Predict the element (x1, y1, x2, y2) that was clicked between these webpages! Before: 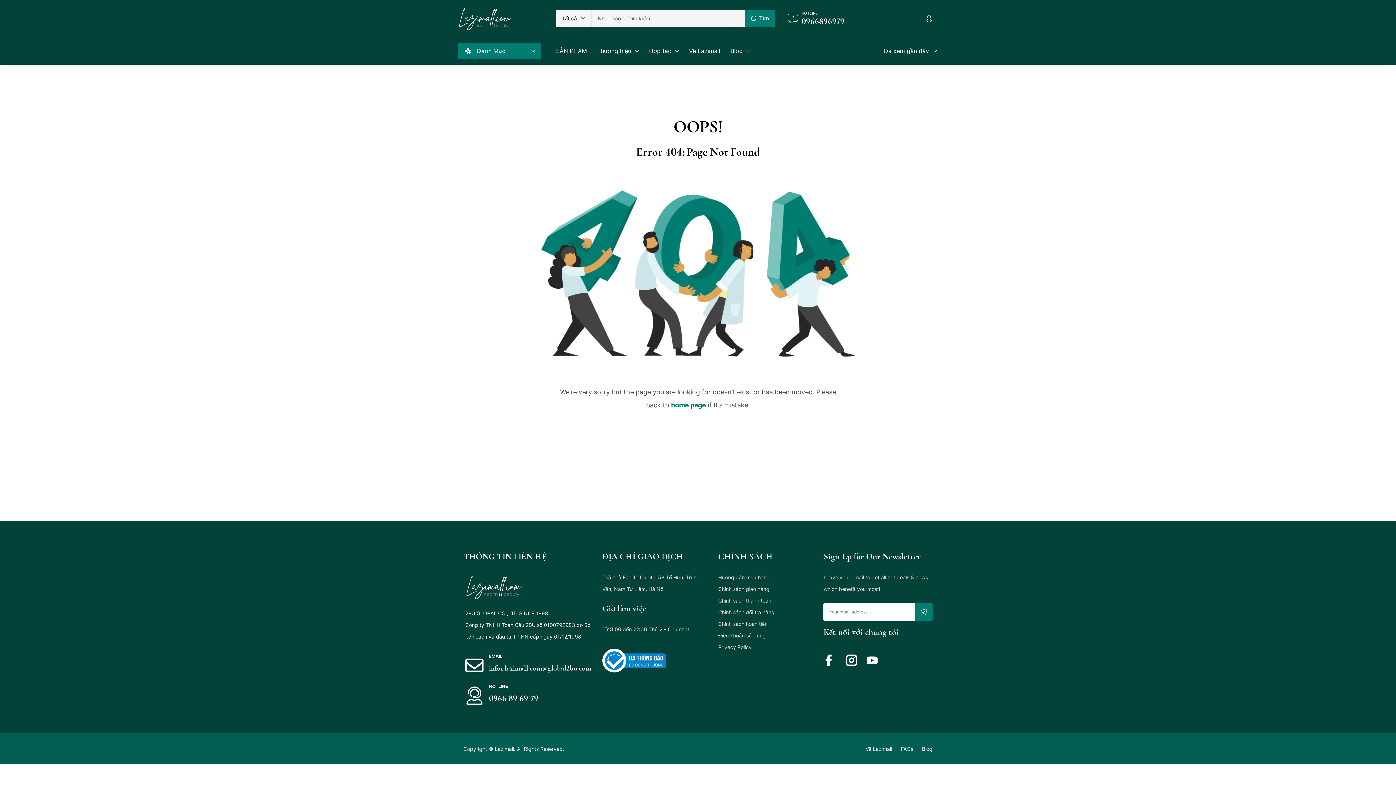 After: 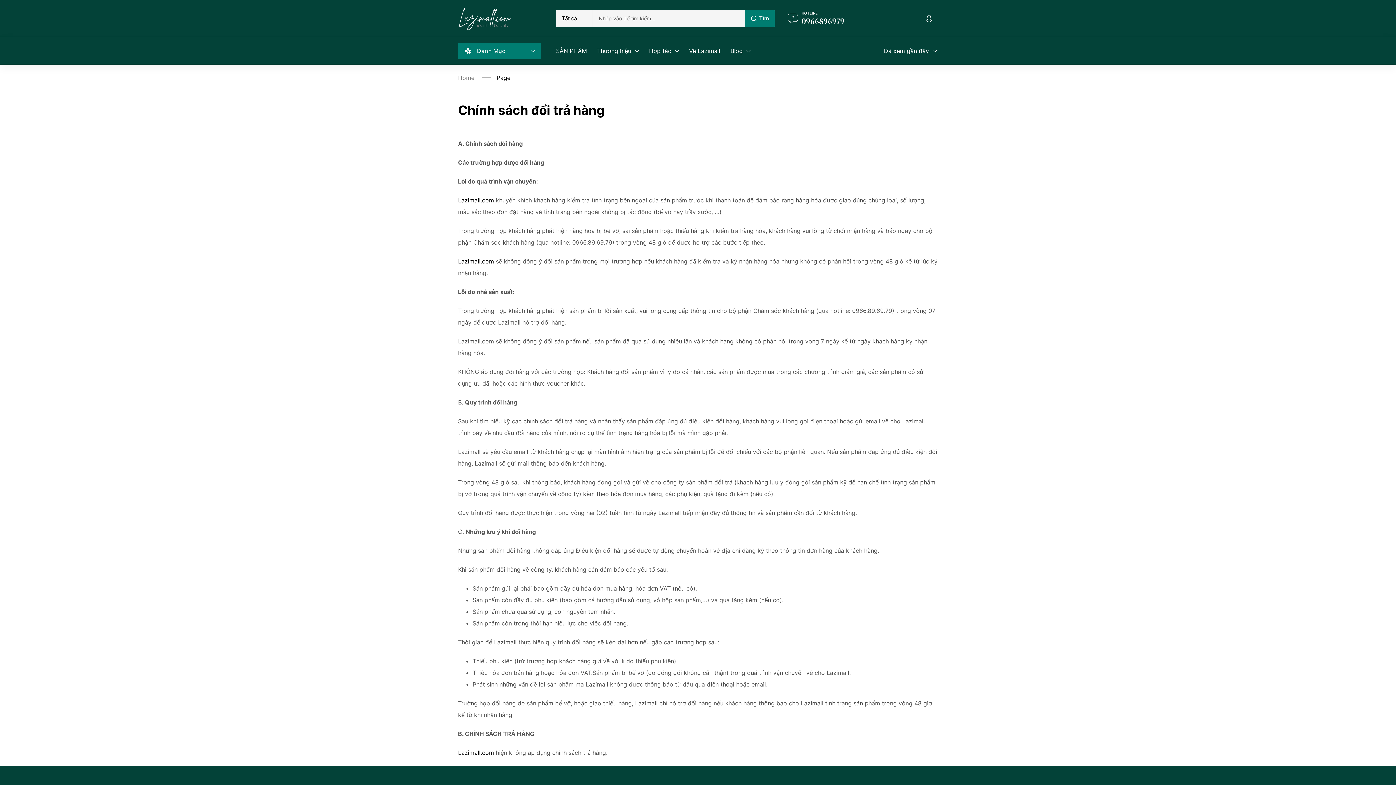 Action: bbox: (718, 609, 774, 615) label: Chính sách đổi trả hàng